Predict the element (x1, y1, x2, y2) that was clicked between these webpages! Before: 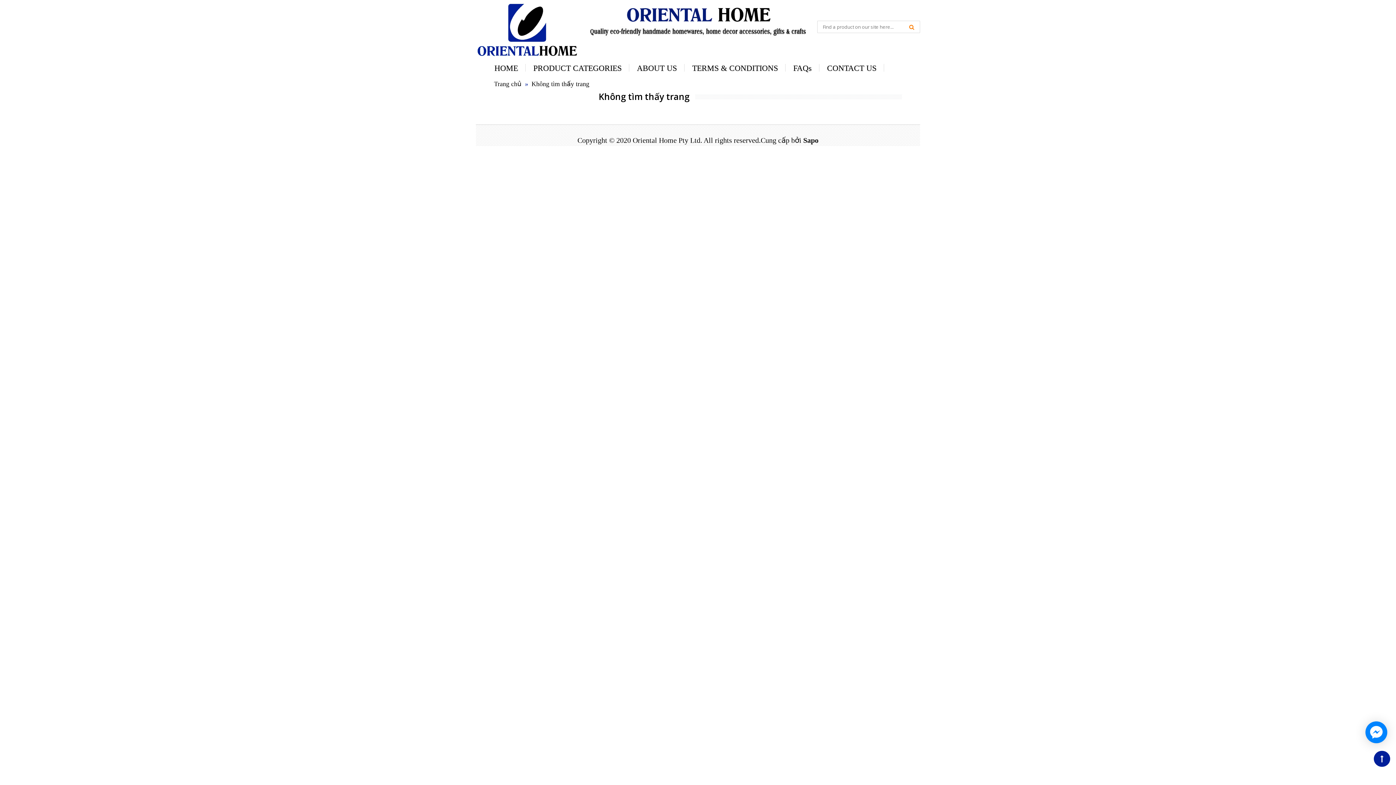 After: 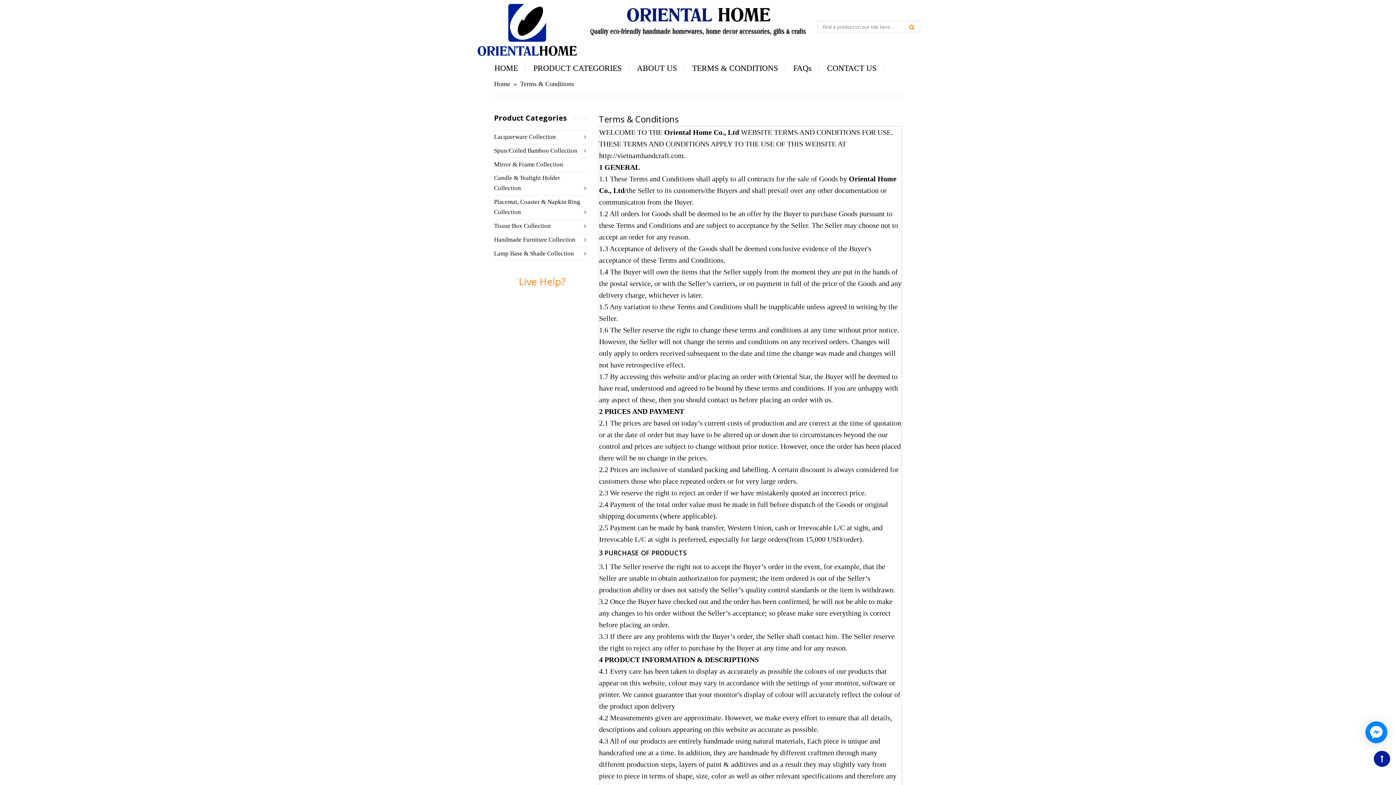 Action: bbox: (684, 63, 785, 73) label: TERMS & CONDITIONS